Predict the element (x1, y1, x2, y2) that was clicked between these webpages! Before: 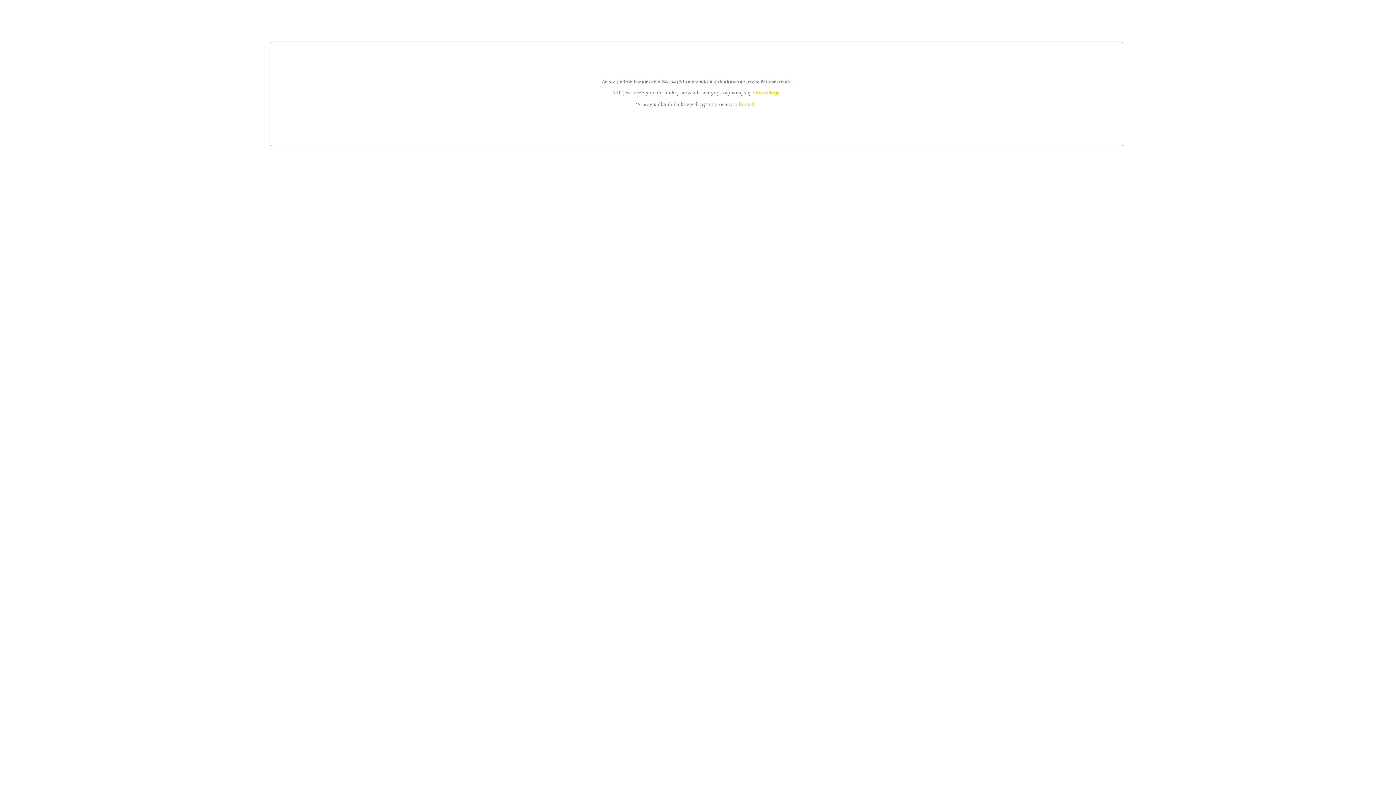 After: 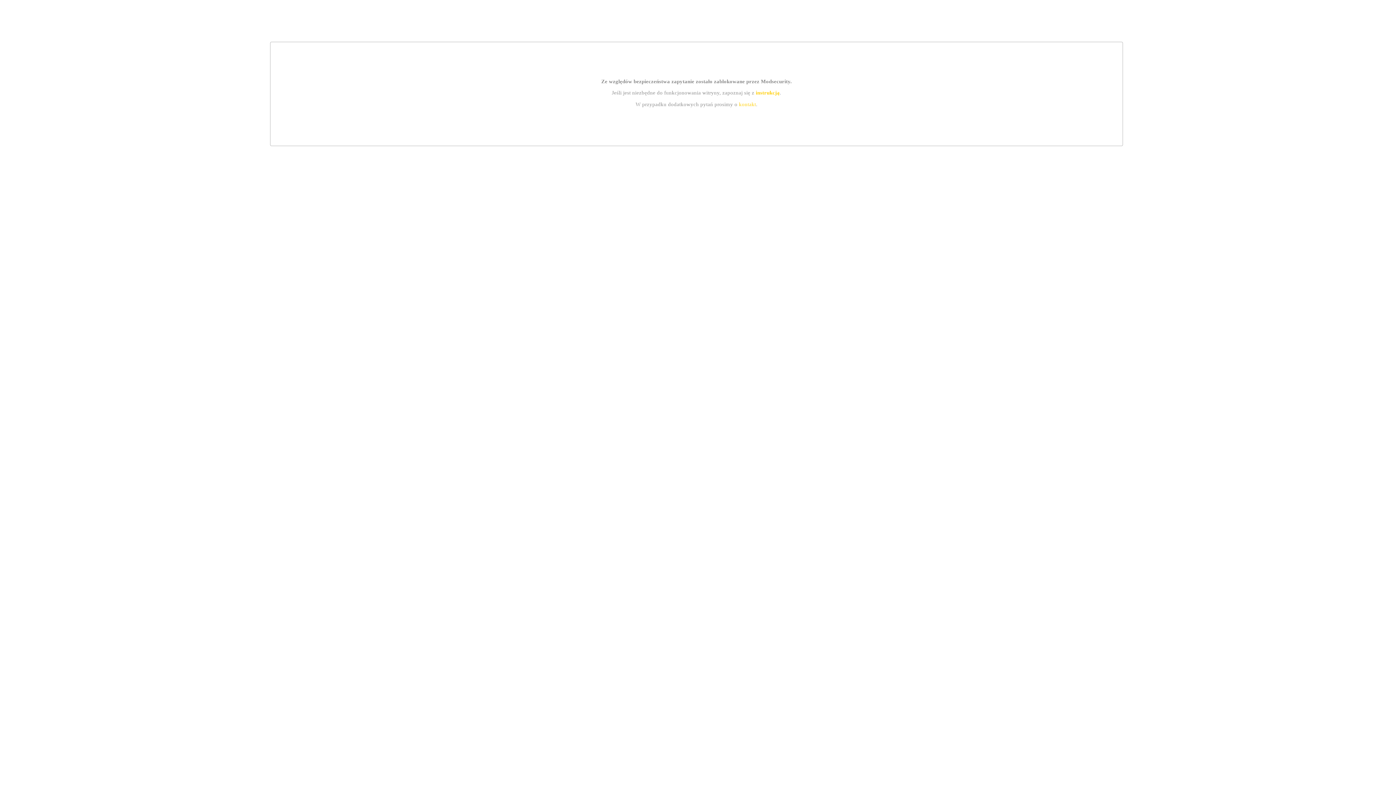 Action: label: instrukcją bbox: (755, 89, 779, 95)